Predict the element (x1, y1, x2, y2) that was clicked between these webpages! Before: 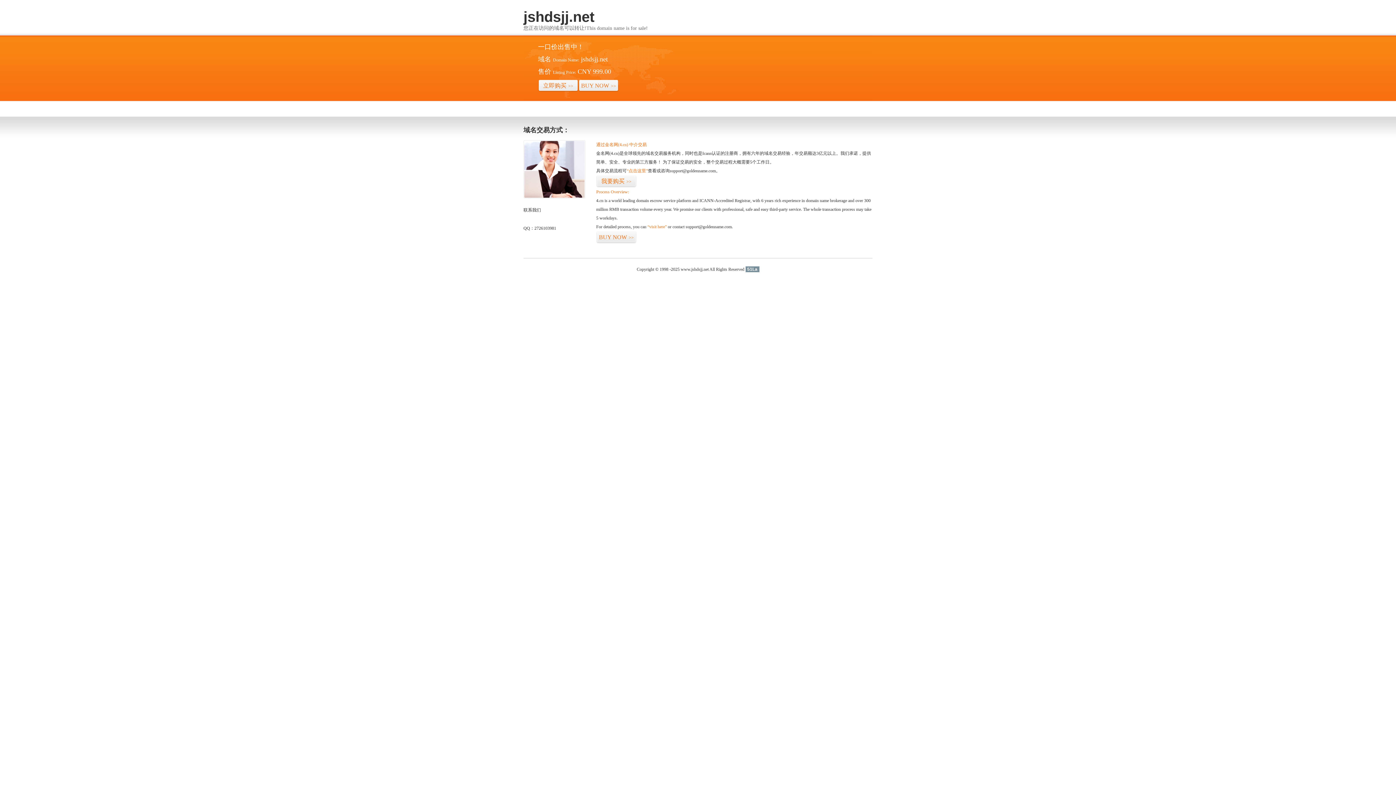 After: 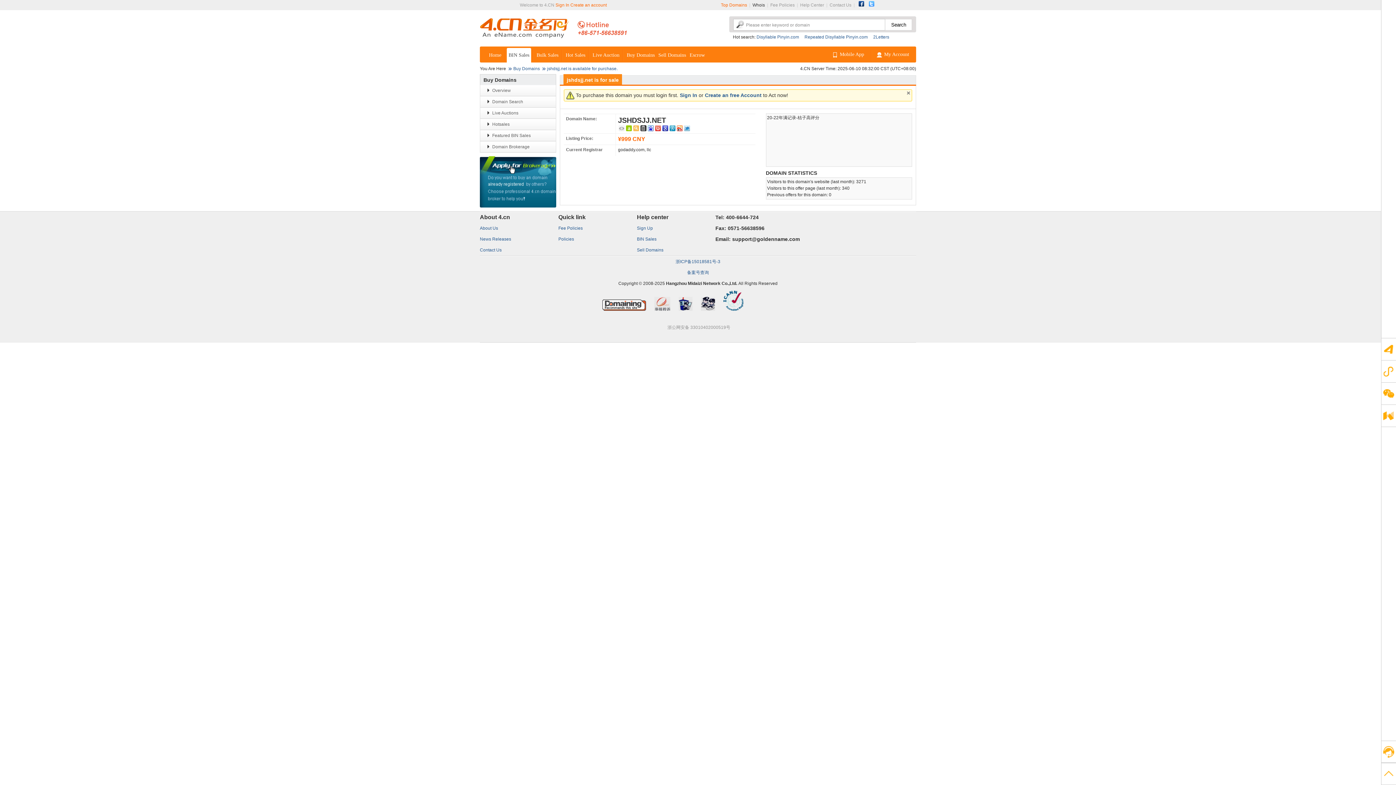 Action: bbox: (596, 231, 636, 243) label: BUY NOW>>